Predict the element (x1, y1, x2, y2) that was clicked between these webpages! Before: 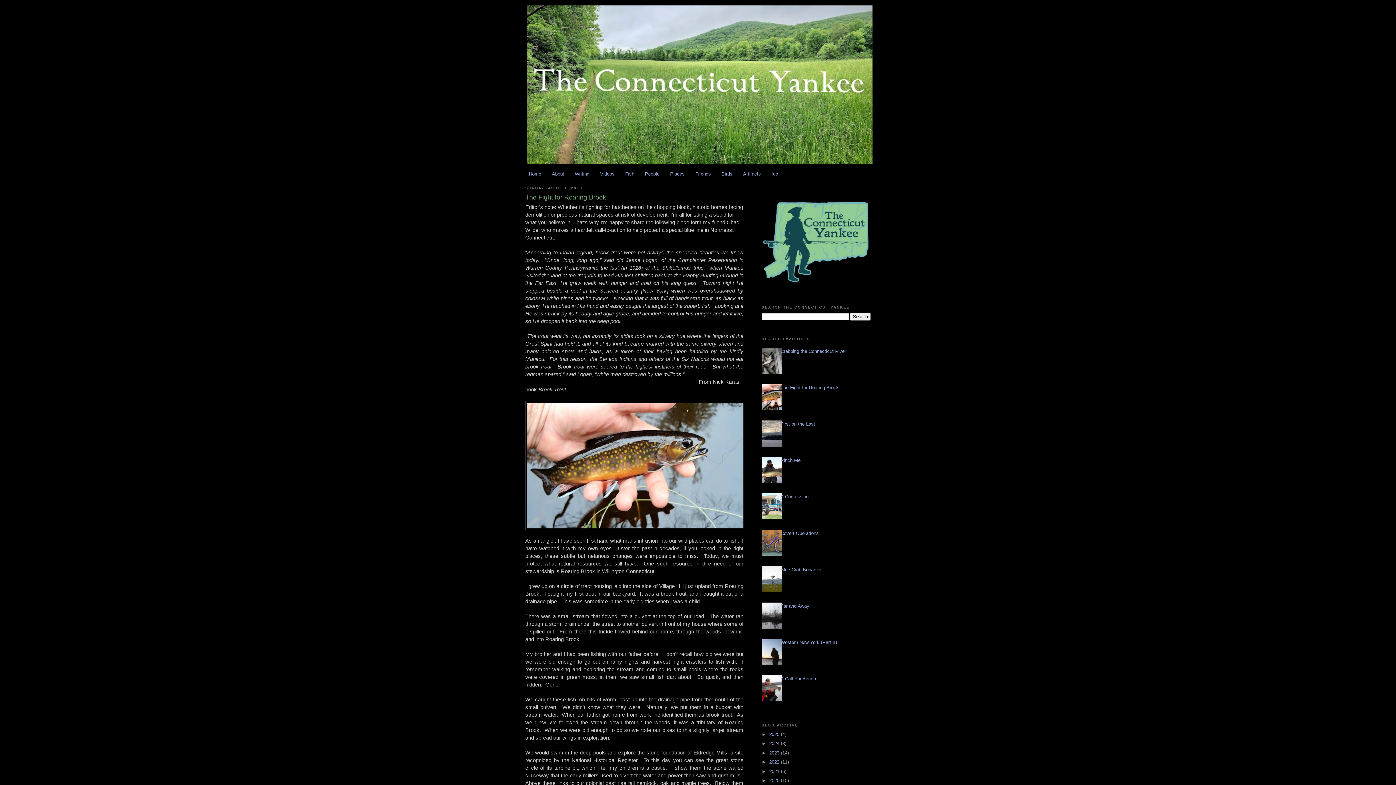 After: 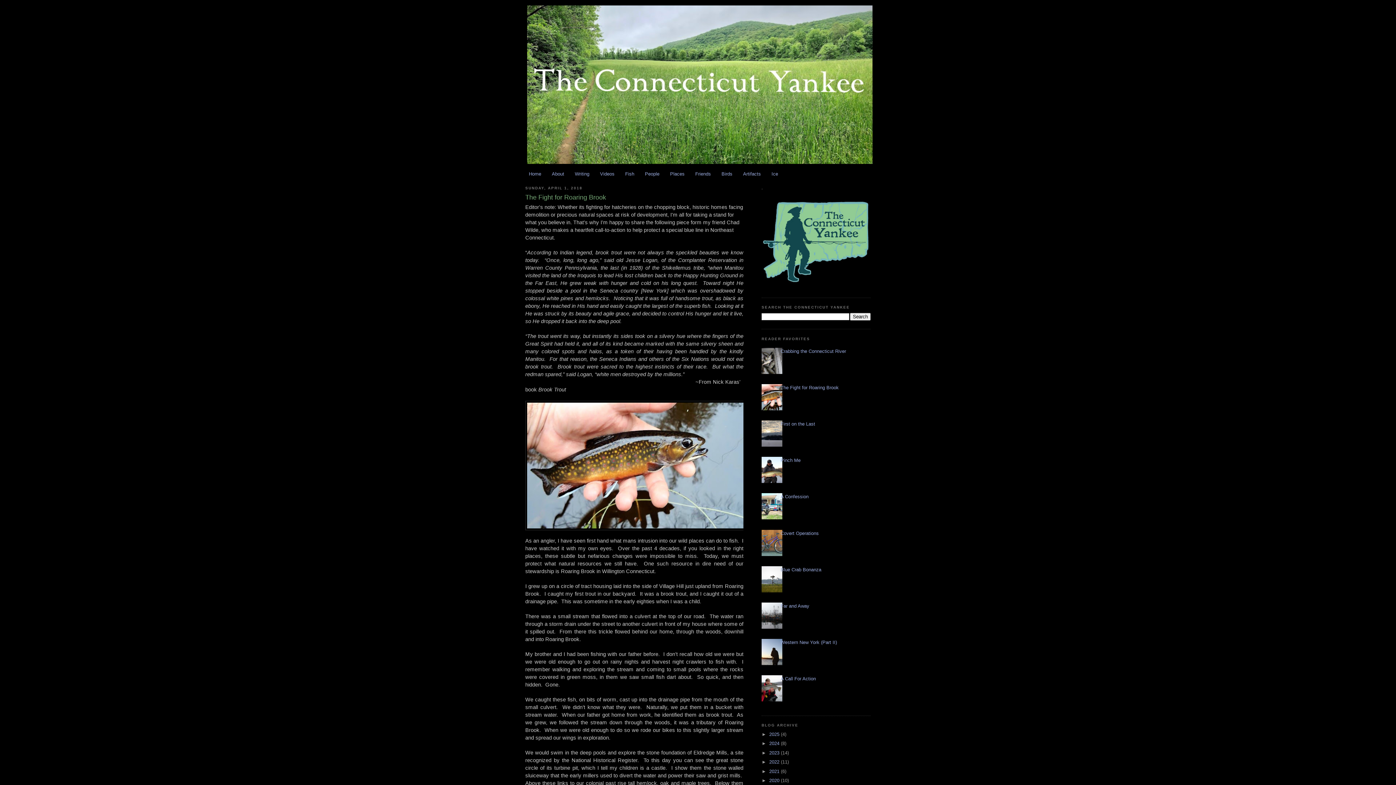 Action: bbox: (756, 515, 784, 520)